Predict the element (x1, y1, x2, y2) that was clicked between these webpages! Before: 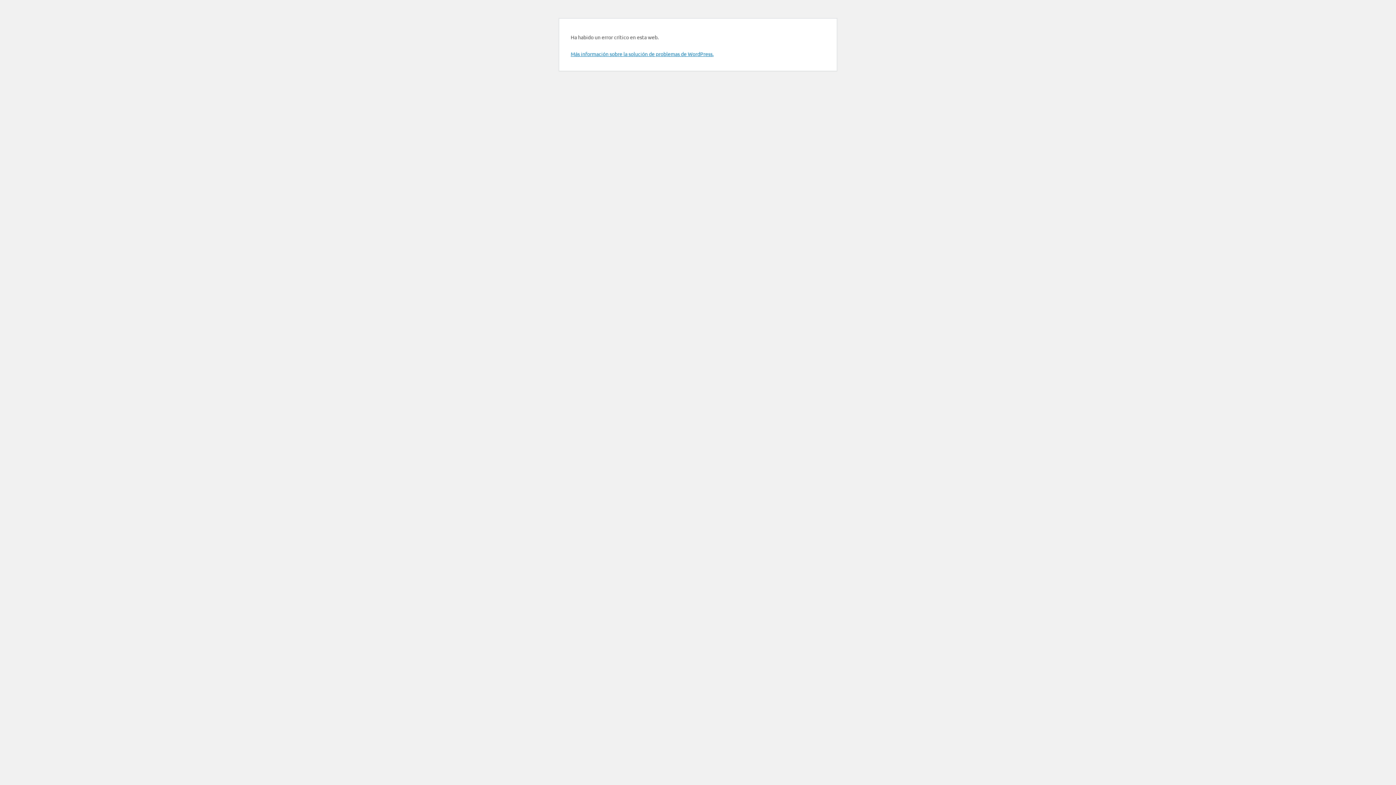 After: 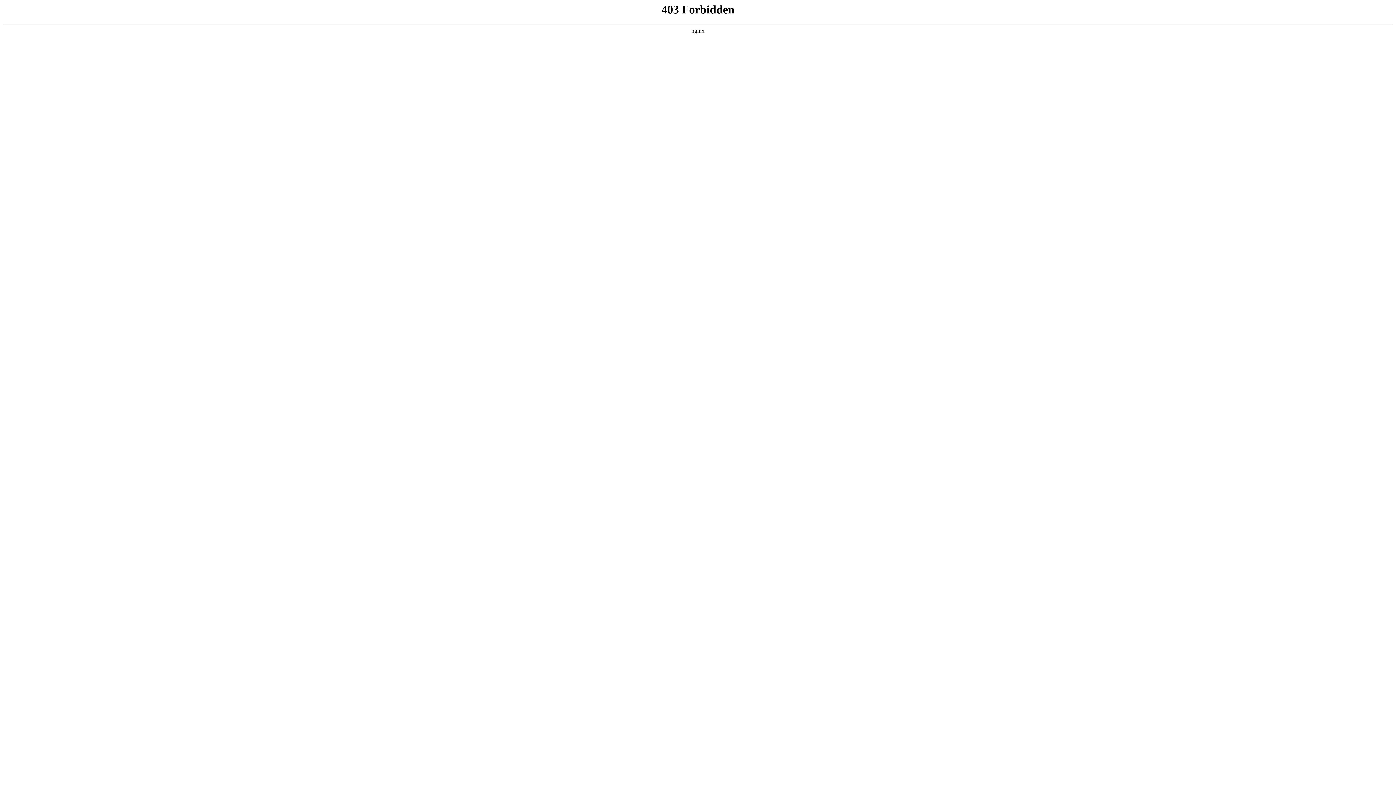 Action: bbox: (570, 50, 713, 57) label: Más información sobre la solución de problemas de WordPress.